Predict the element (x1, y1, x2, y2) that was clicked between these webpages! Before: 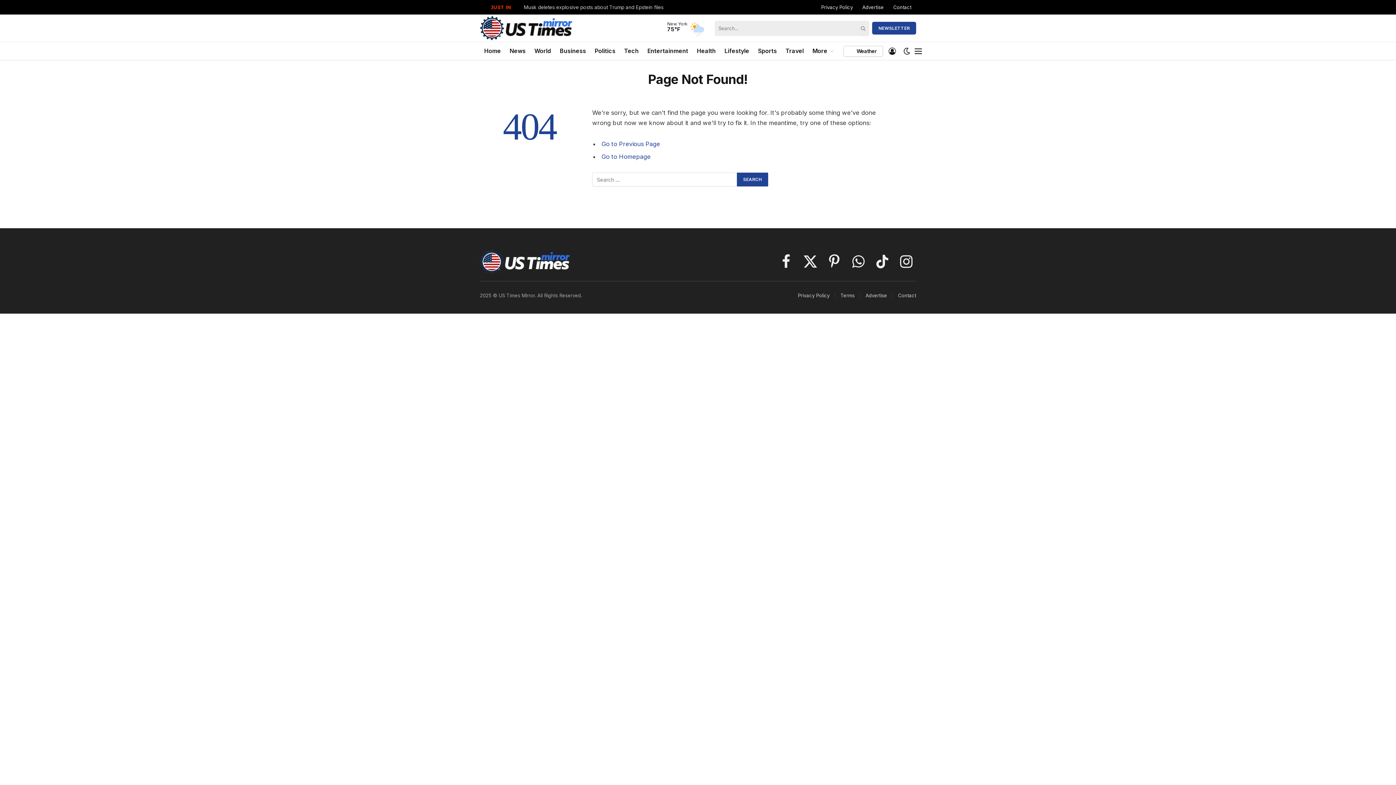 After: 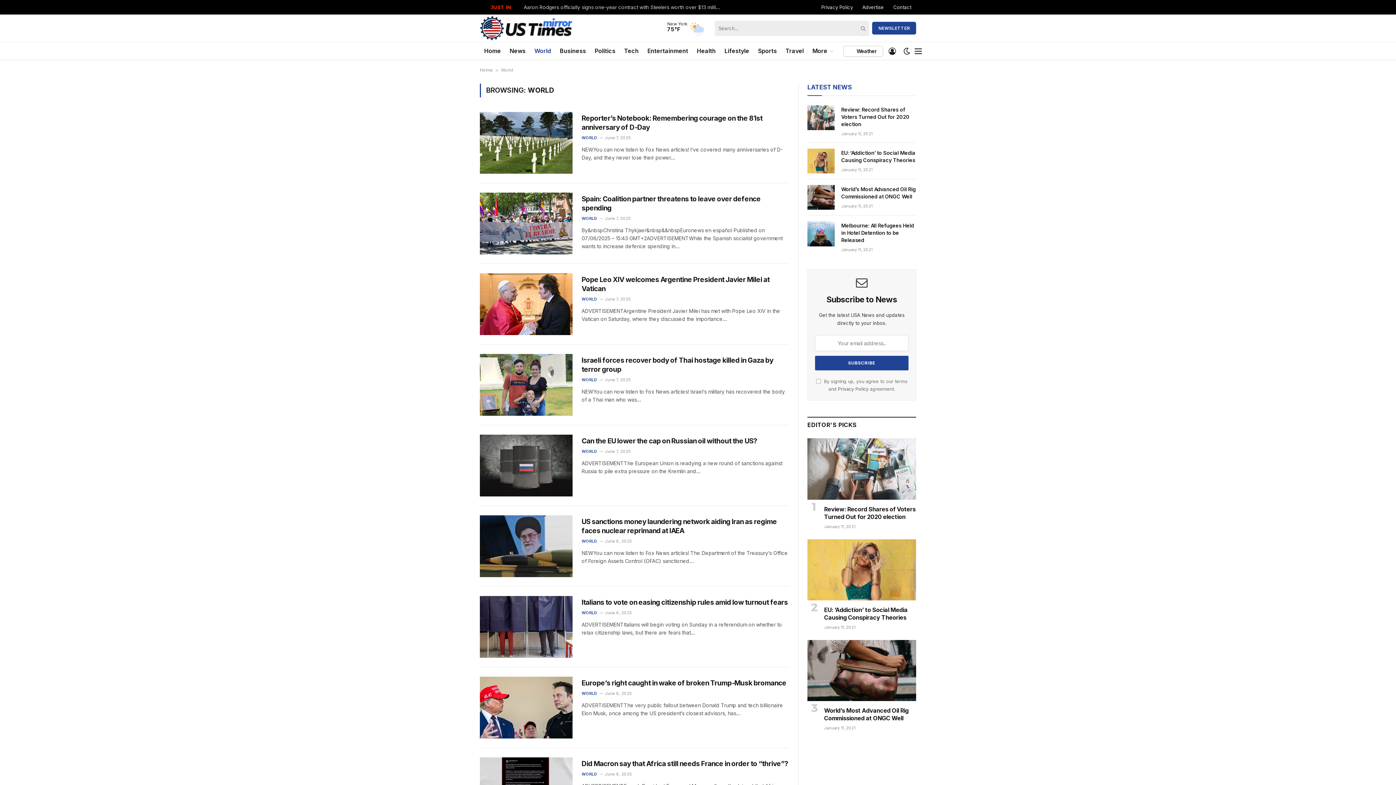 Action: label: World bbox: (530, 42, 555, 60)